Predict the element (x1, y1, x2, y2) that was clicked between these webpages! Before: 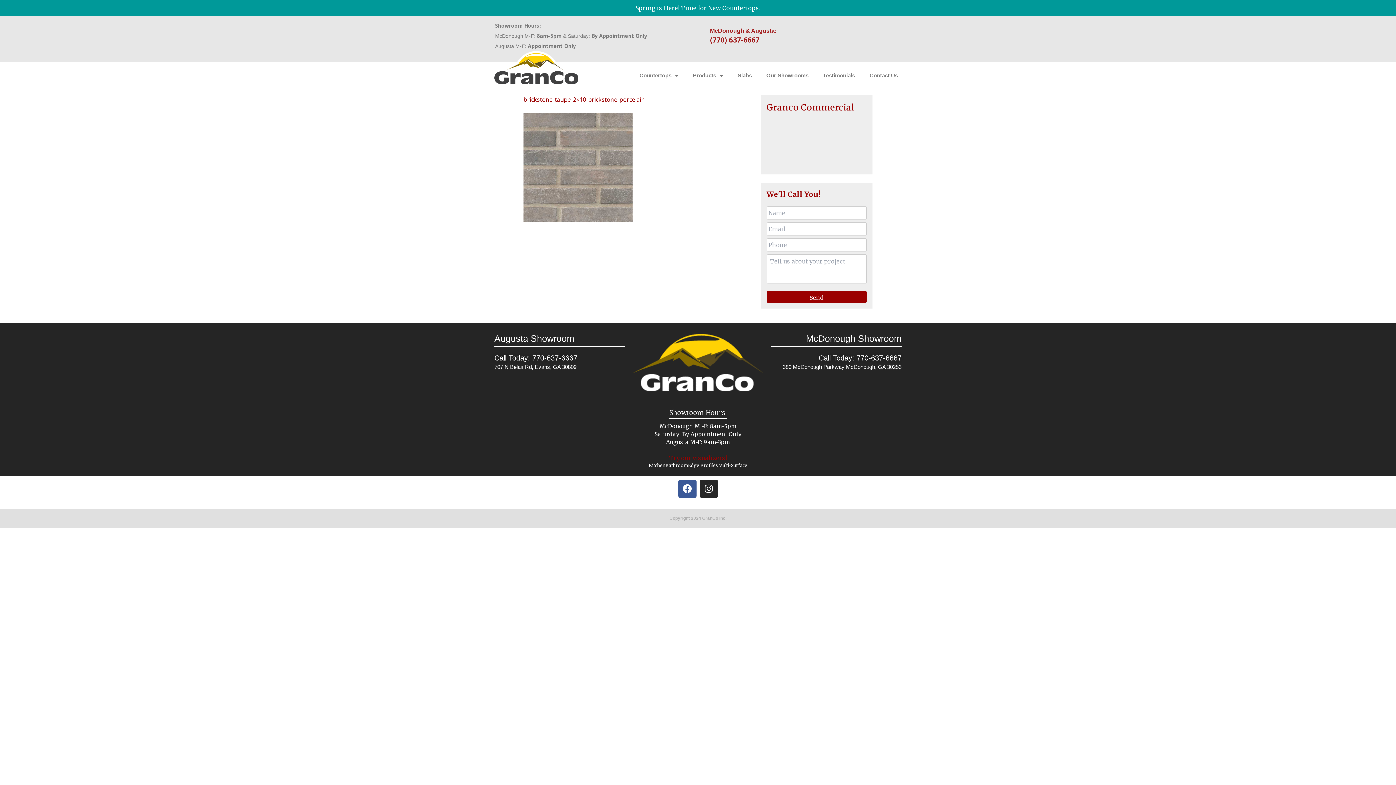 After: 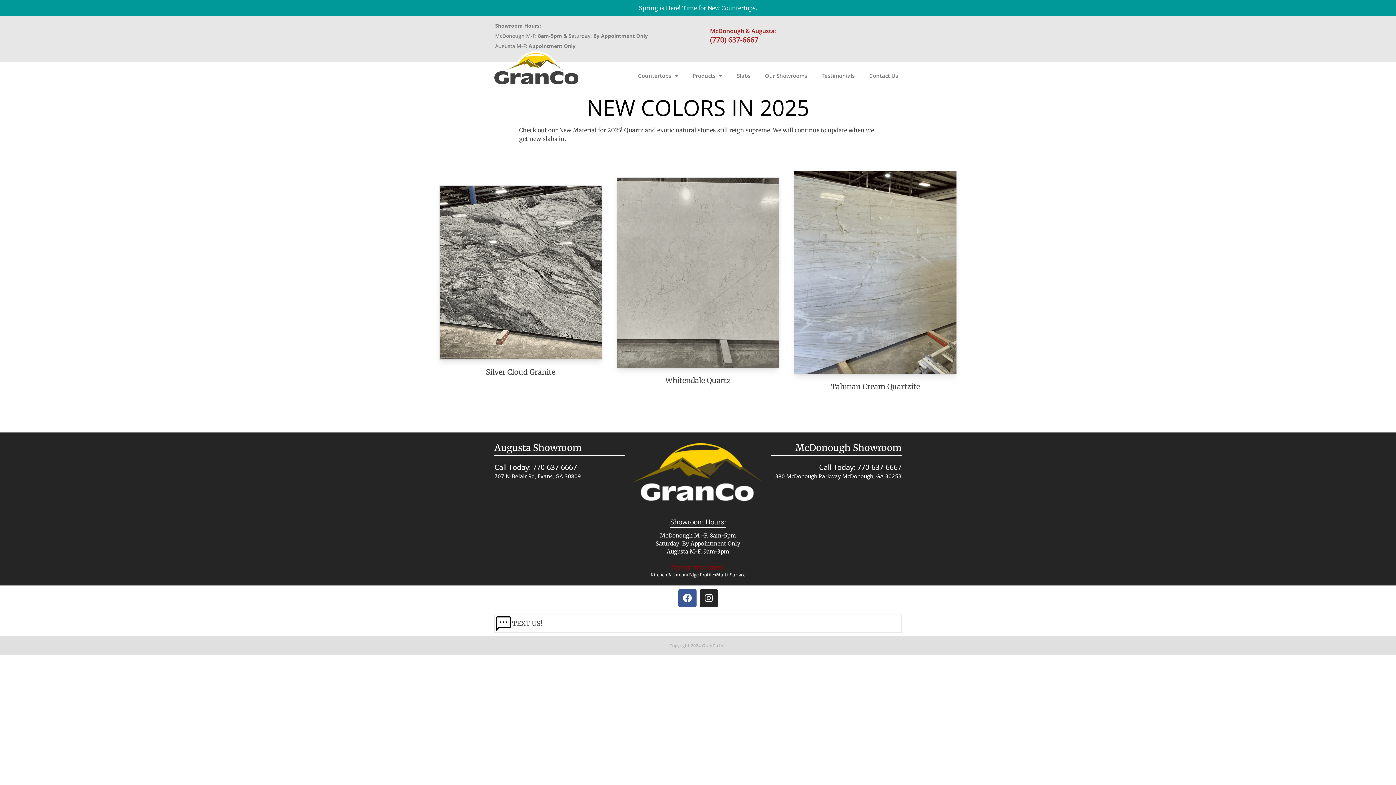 Action: bbox: (730, 67, 759, 84) label: Slabs